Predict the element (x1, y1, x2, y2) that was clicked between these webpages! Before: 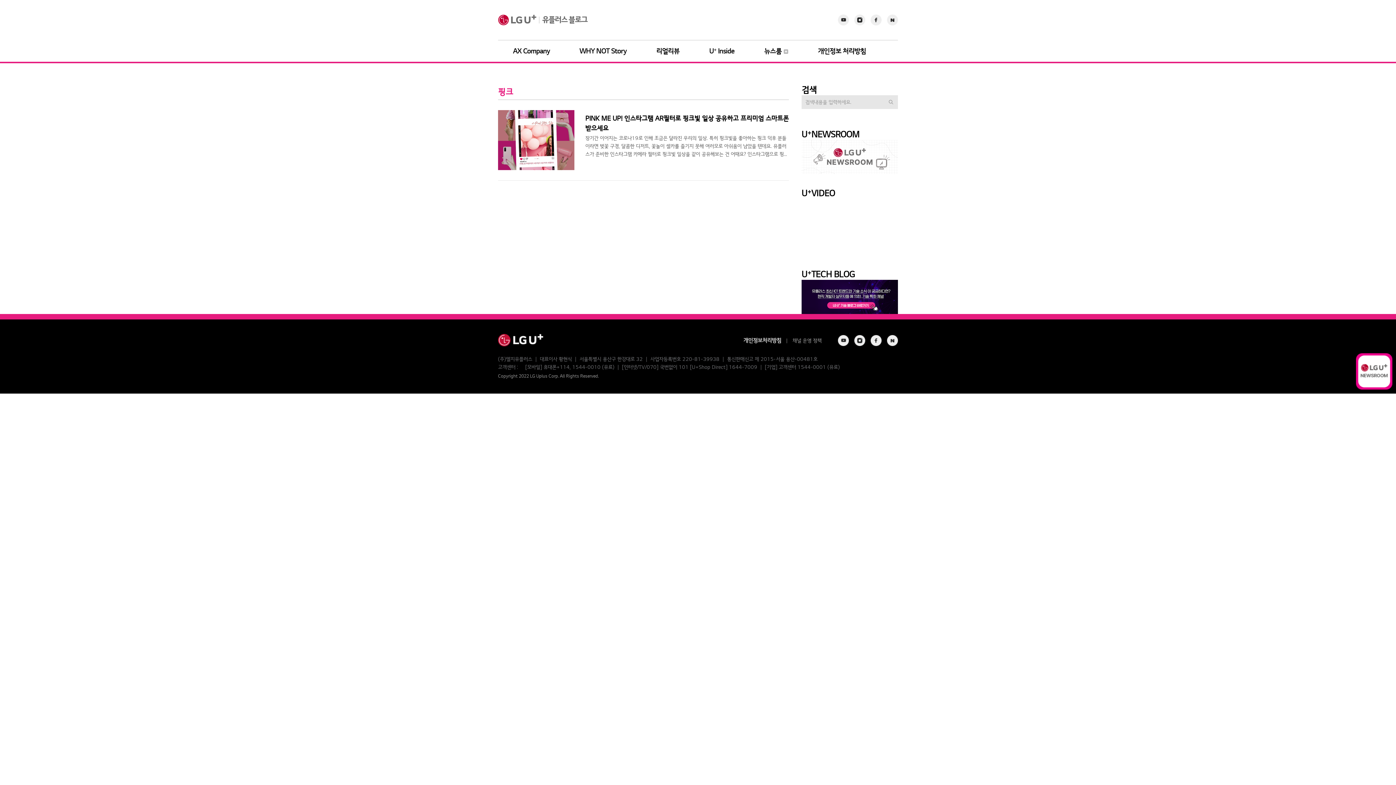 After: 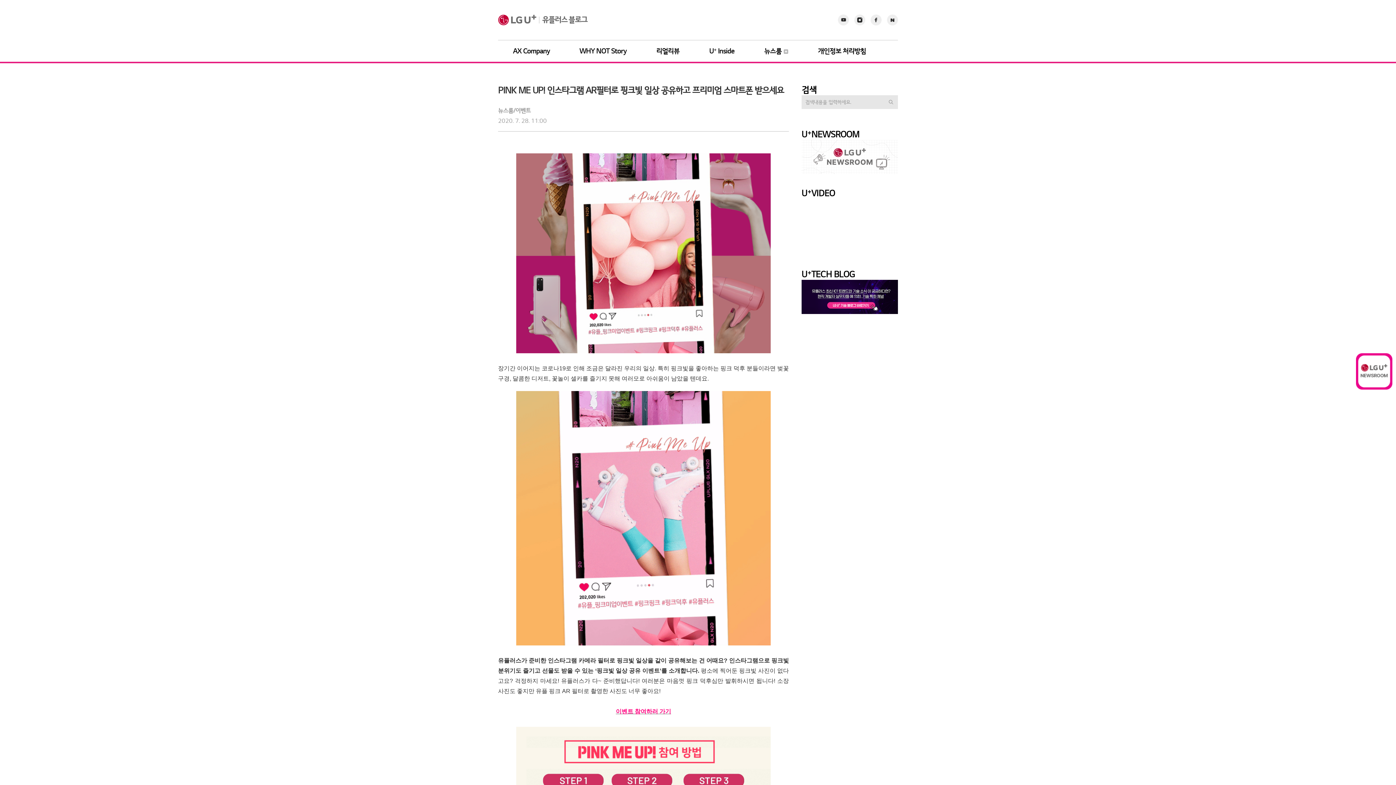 Action: bbox: (498, 110, 789, 170) label: PINK ME UP! 인스타그램 AR필터로 핑크빛 일상 공유하고 프리미엄 스마트폰 받으세요
장기간 이어지는 코로나19로 인해 조금은 달라진 우리의 일상. 특히 핑크빛을 좋아하는 핑크 덕후 분들이라면 벚꽃 구경, 달콤한 디저트, 꽃놀이 셀카를 즐기지 못해 여러모로 아쉬움이 남았을 텐데요. 유플러스가 준비한 인스타그램 카메라 필터로 핑크빛 일상을 같이 공유해보는 건 어때요? 인스타그램으로 핑크빛 분위기도 즐기고 선물도 받을 수 있는 ‘핑크빛 일상 공유 이벤트’를 소개합니다. 평소에 찍어둔 핑크빛 사진이 없다고요? 걱정하지 마세요! 유플러스가 다~ 준비했답니다! 여러분은 마음껏 핑크 덕후심만 발휘하시면 됩니다! 소장 사진도 좋지만 유플 핑크 AR 필터로 촬영한 사진도 너무 좋아요! 이벤트 참여하러 가기 [참여 방법]Step 01. 이벤트 페이지 (https://uplus-pink-event.com/..